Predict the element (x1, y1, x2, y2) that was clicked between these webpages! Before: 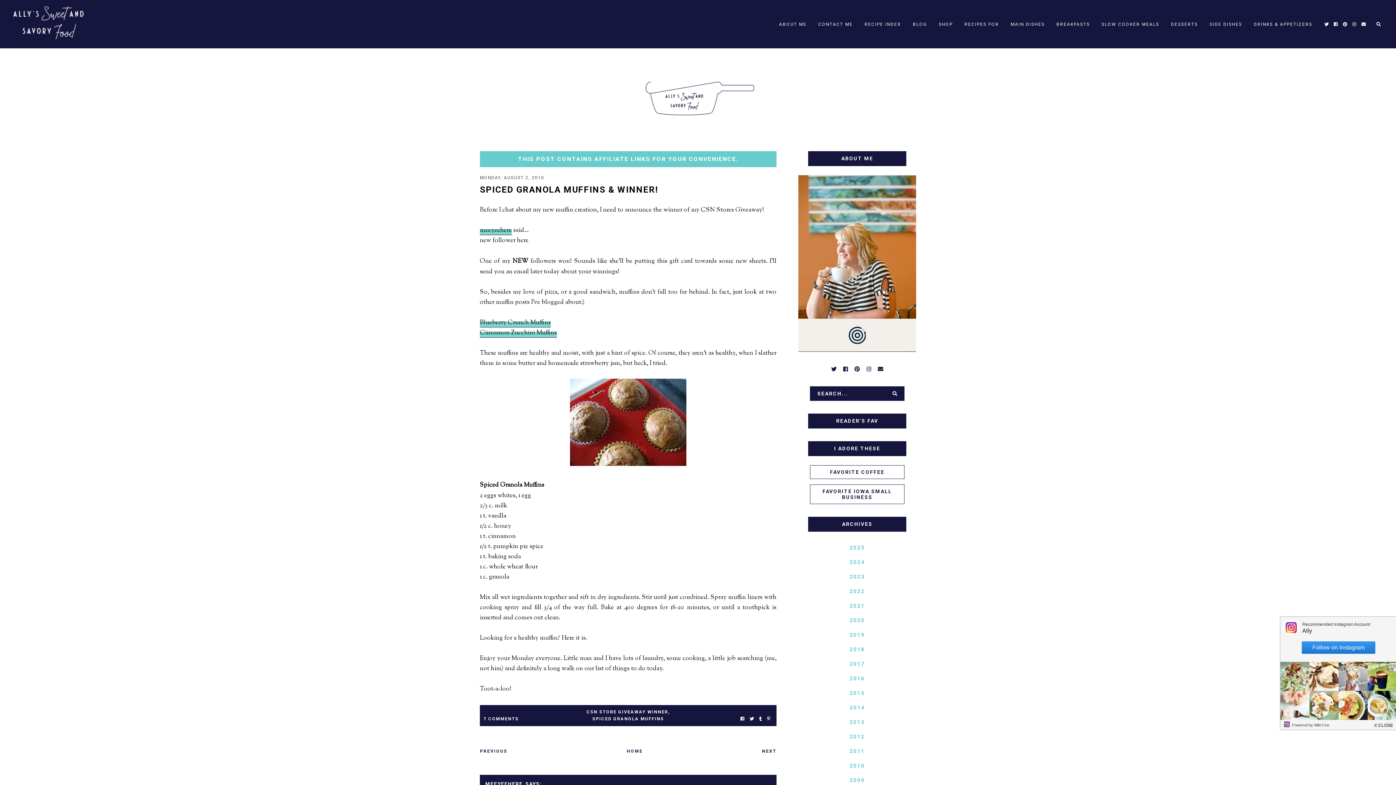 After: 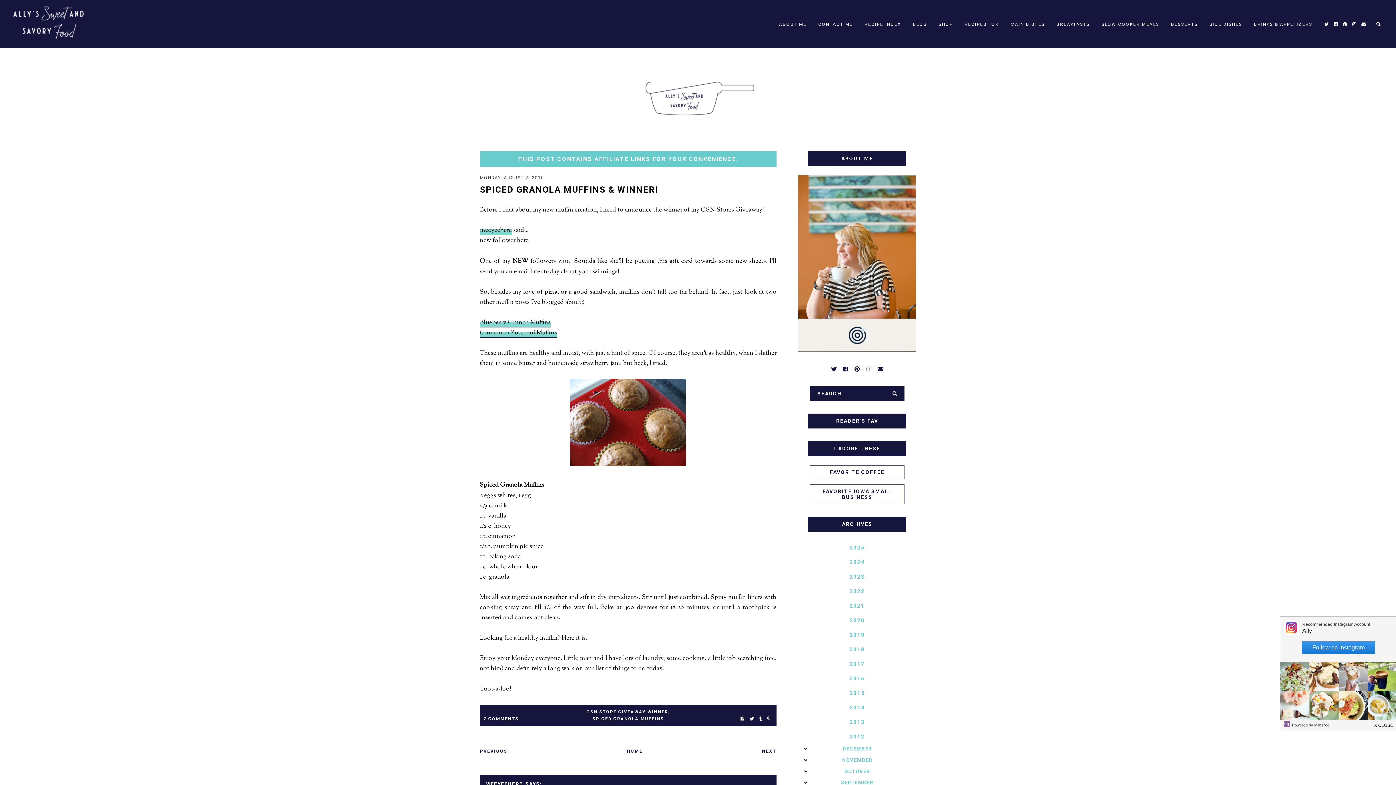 Action: bbox: (798, 730, 916, 744)